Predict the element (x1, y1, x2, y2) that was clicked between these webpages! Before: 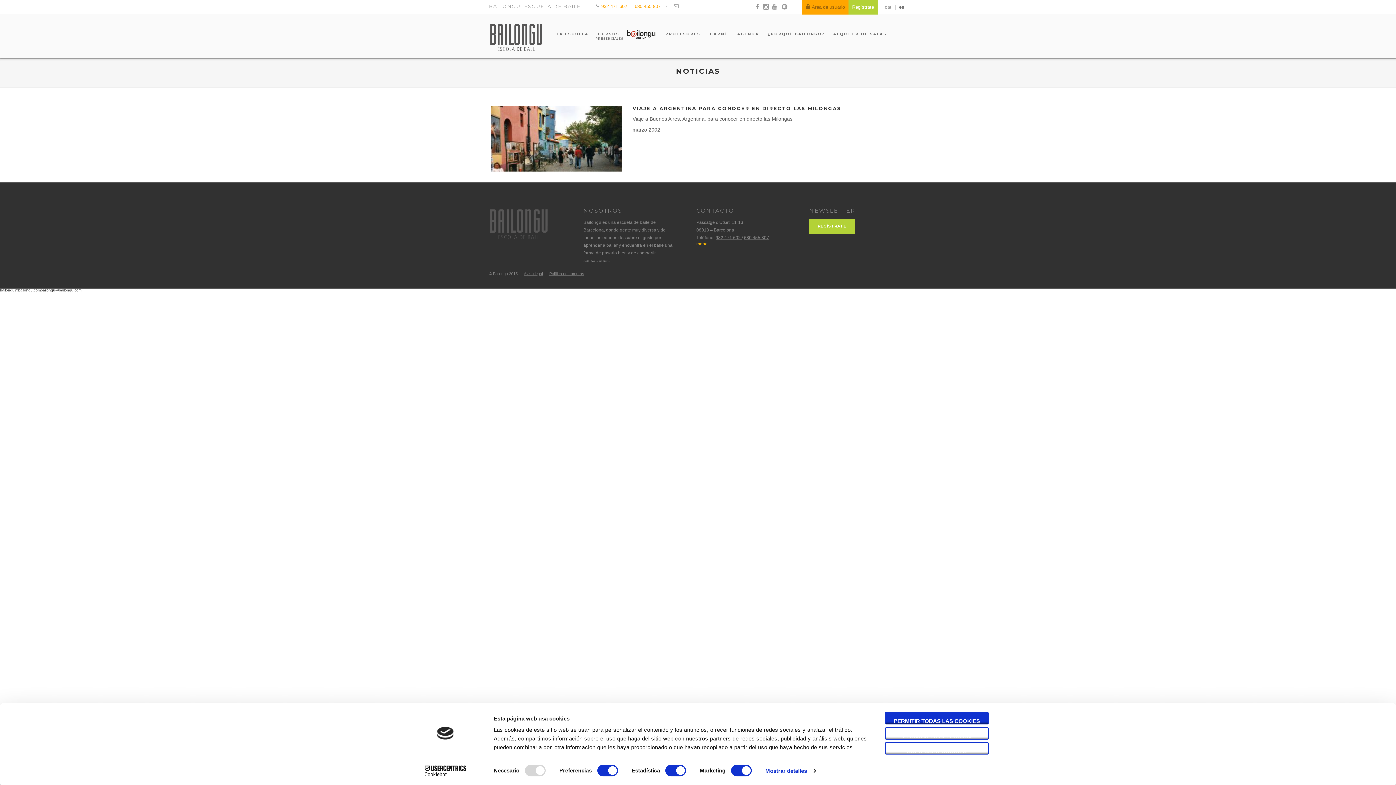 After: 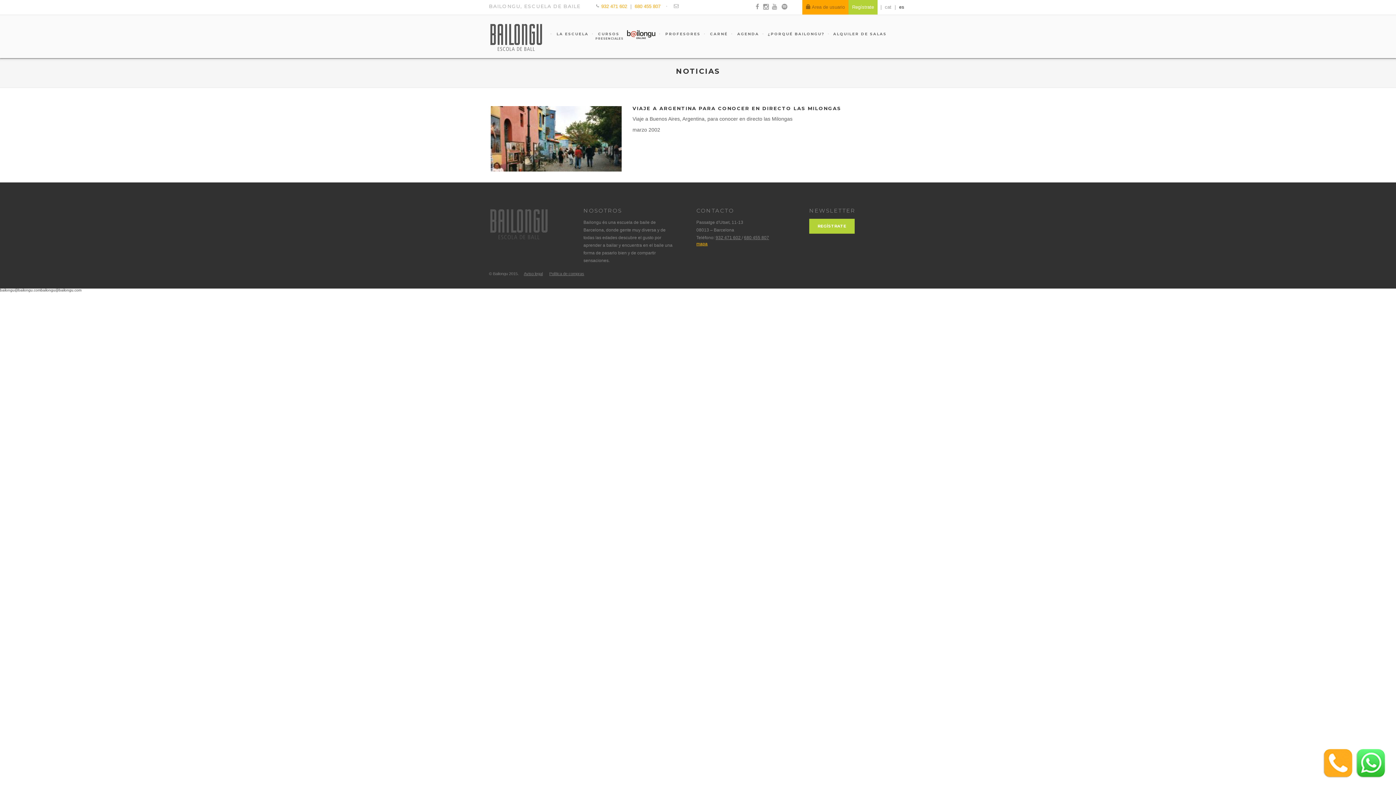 Action: bbox: (885, 742, 989, 755) label: SOLO USAR COOKIES NECESARIAS